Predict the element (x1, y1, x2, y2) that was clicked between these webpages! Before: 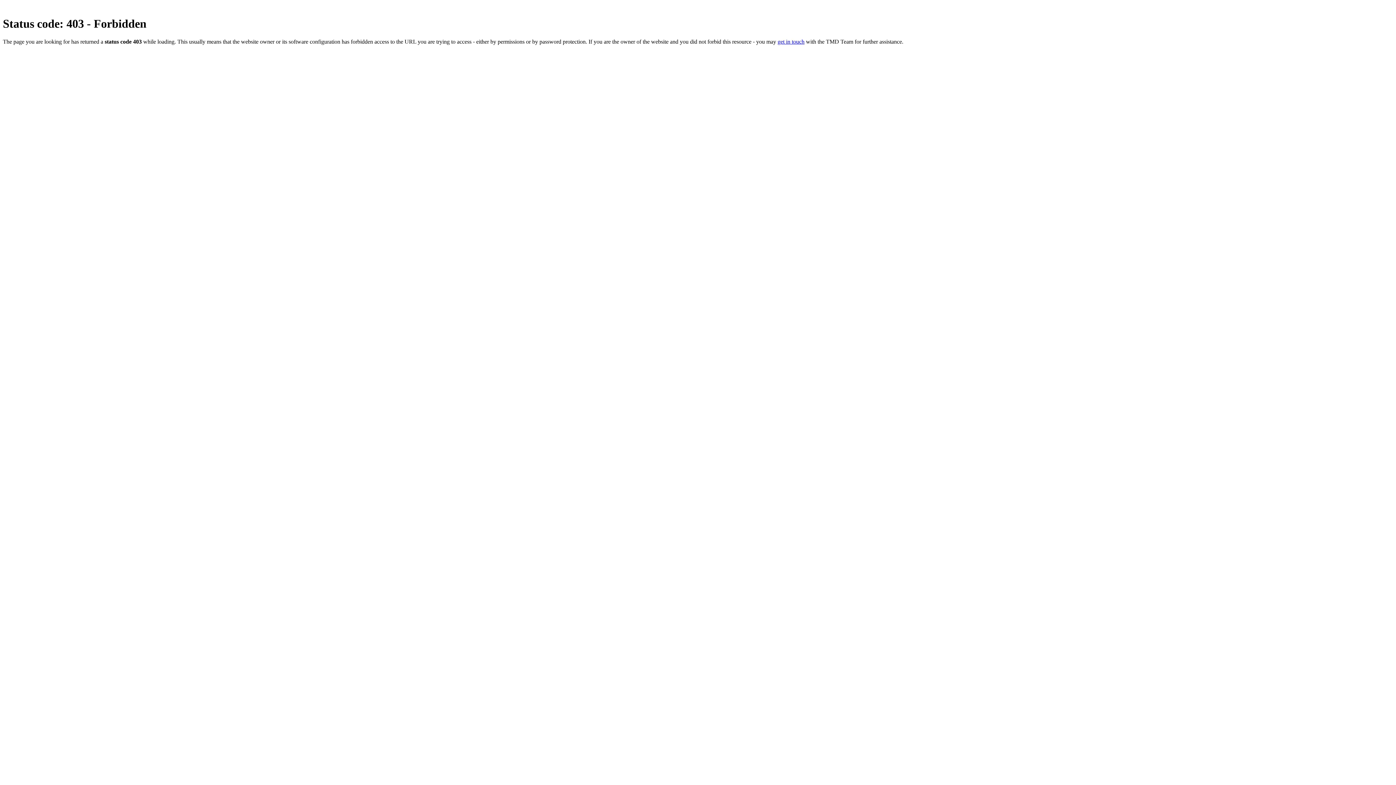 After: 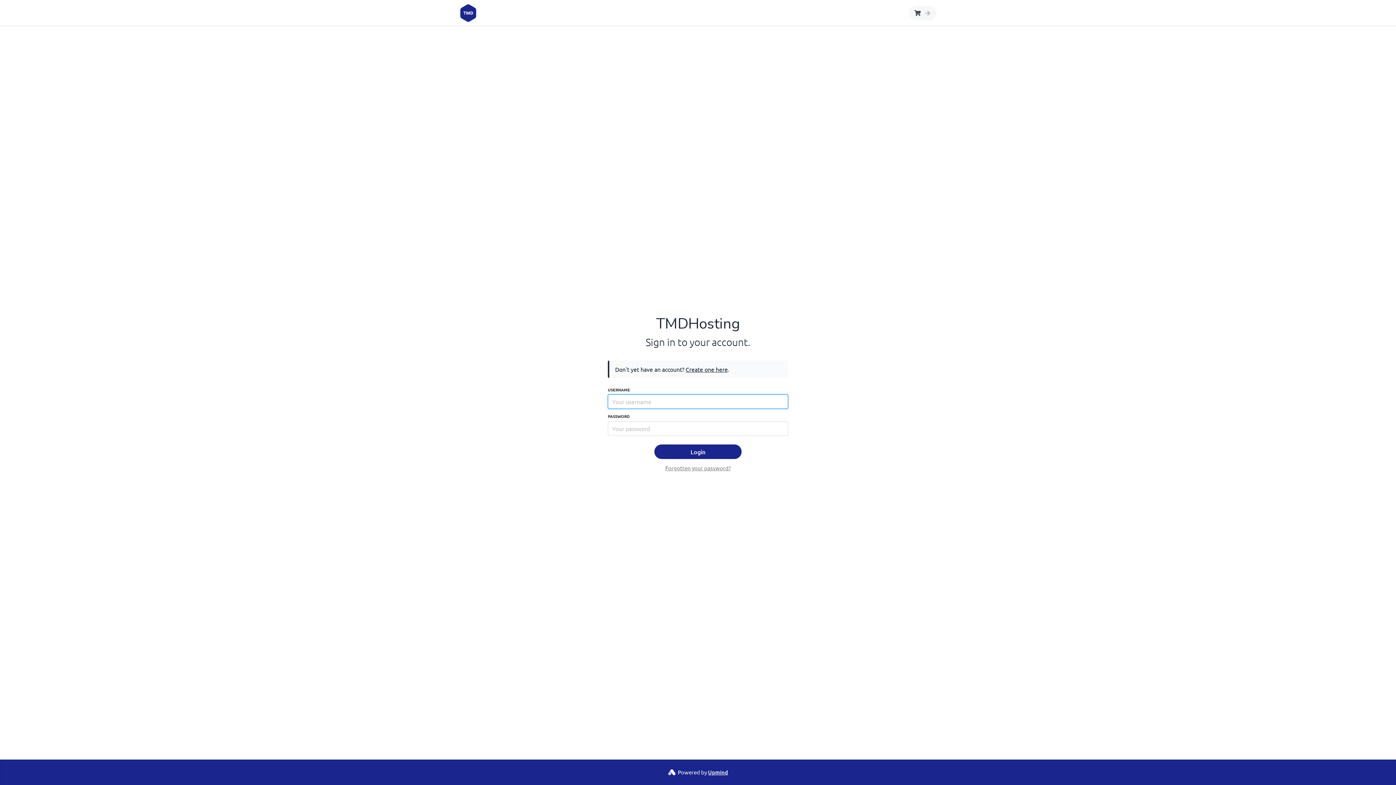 Action: label: get in touch bbox: (777, 38, 804, 44)